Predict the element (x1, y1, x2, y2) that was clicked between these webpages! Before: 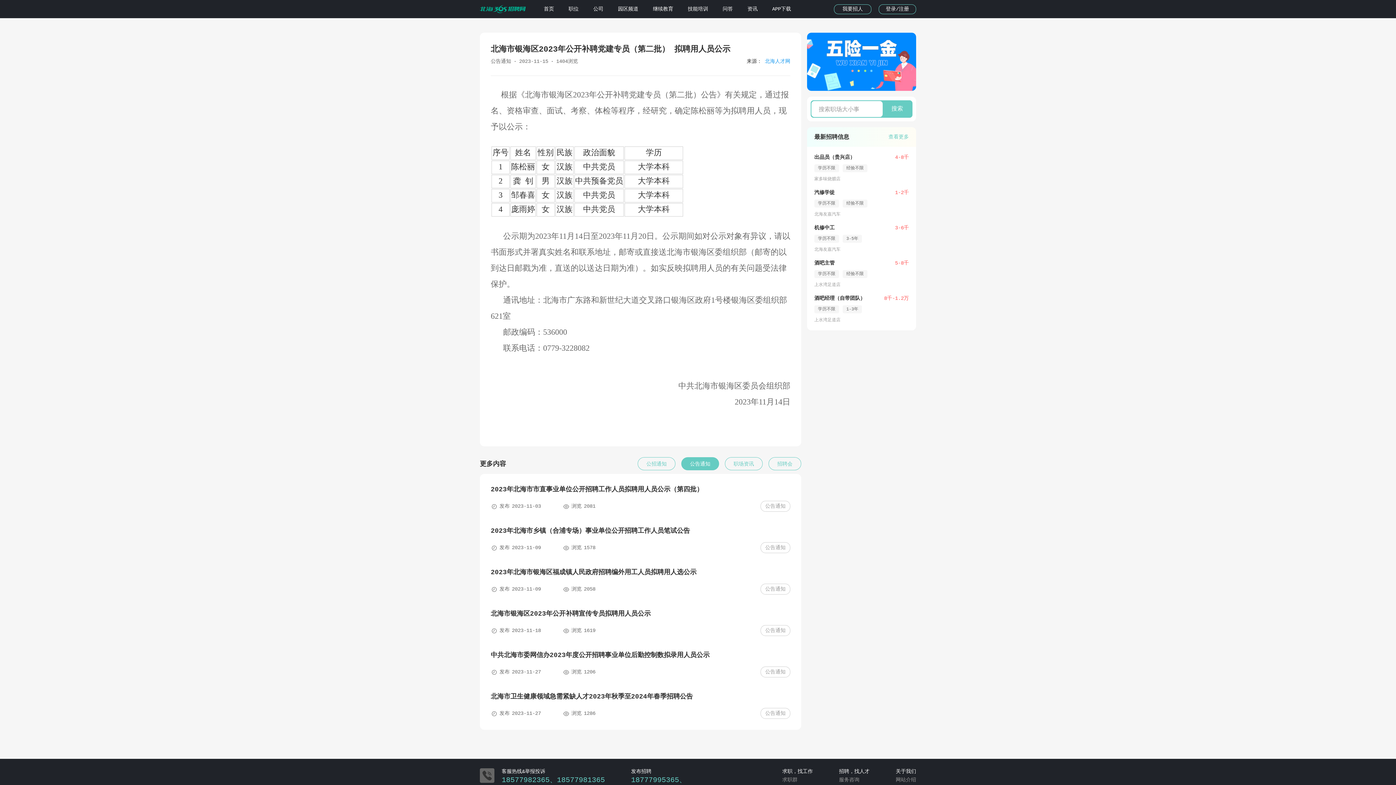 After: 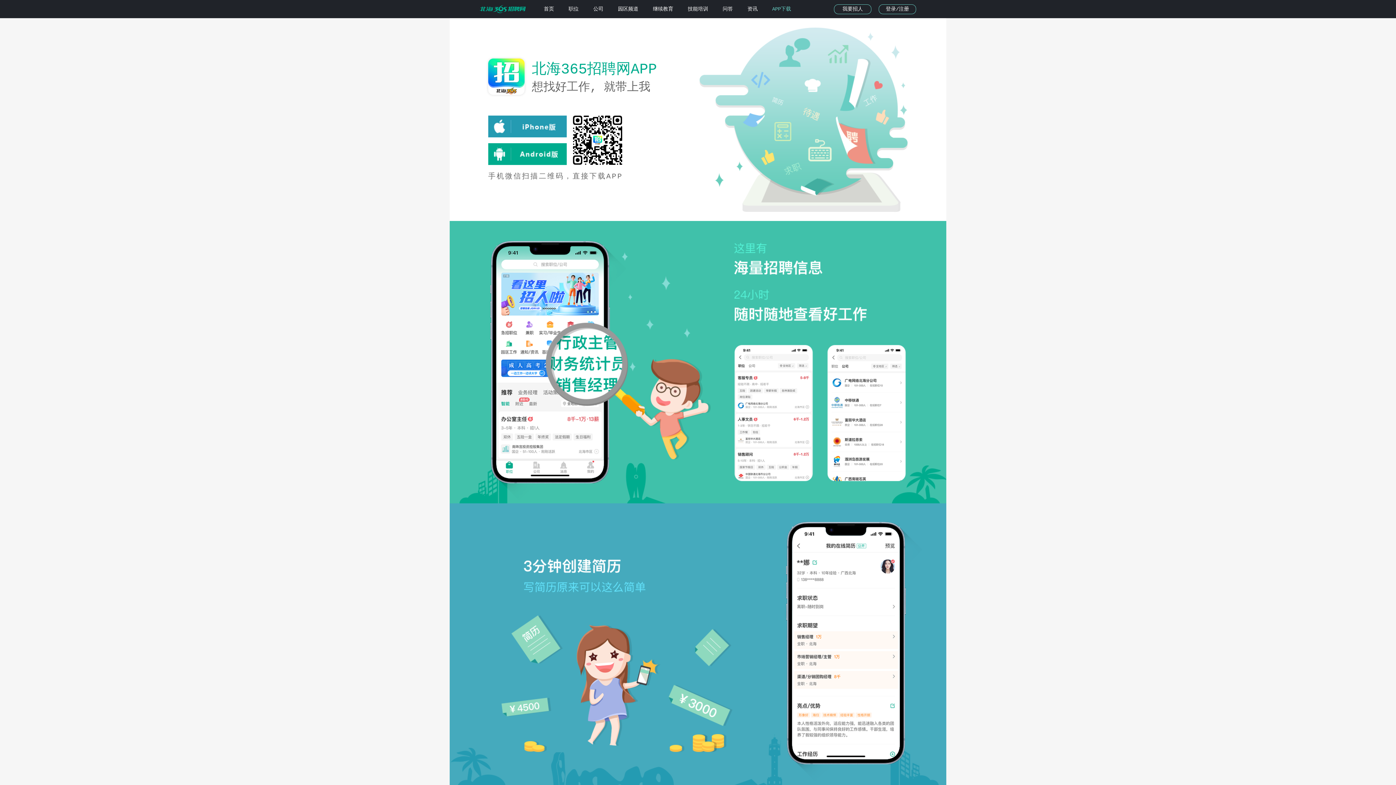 Action: bbox: (772, 5, 791, 12) label: APP下载